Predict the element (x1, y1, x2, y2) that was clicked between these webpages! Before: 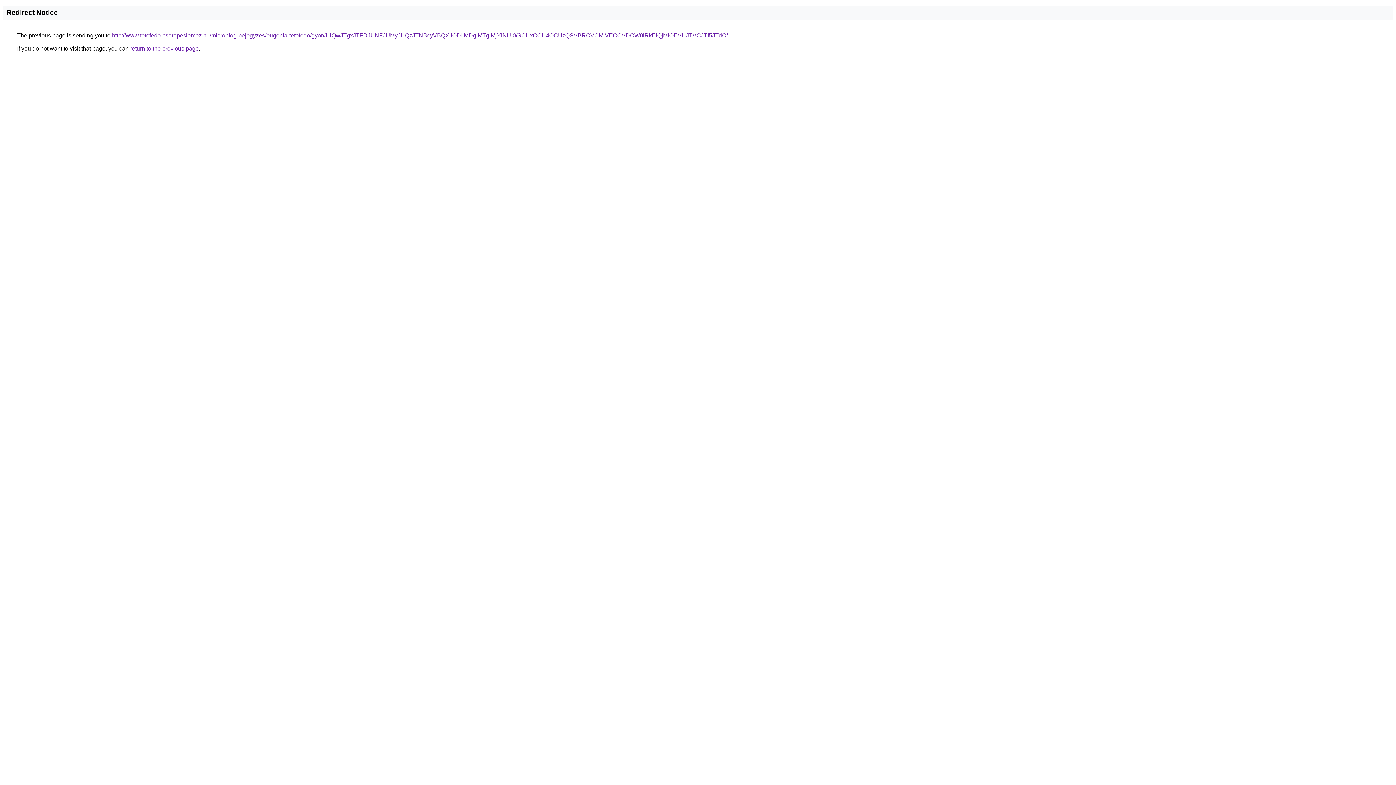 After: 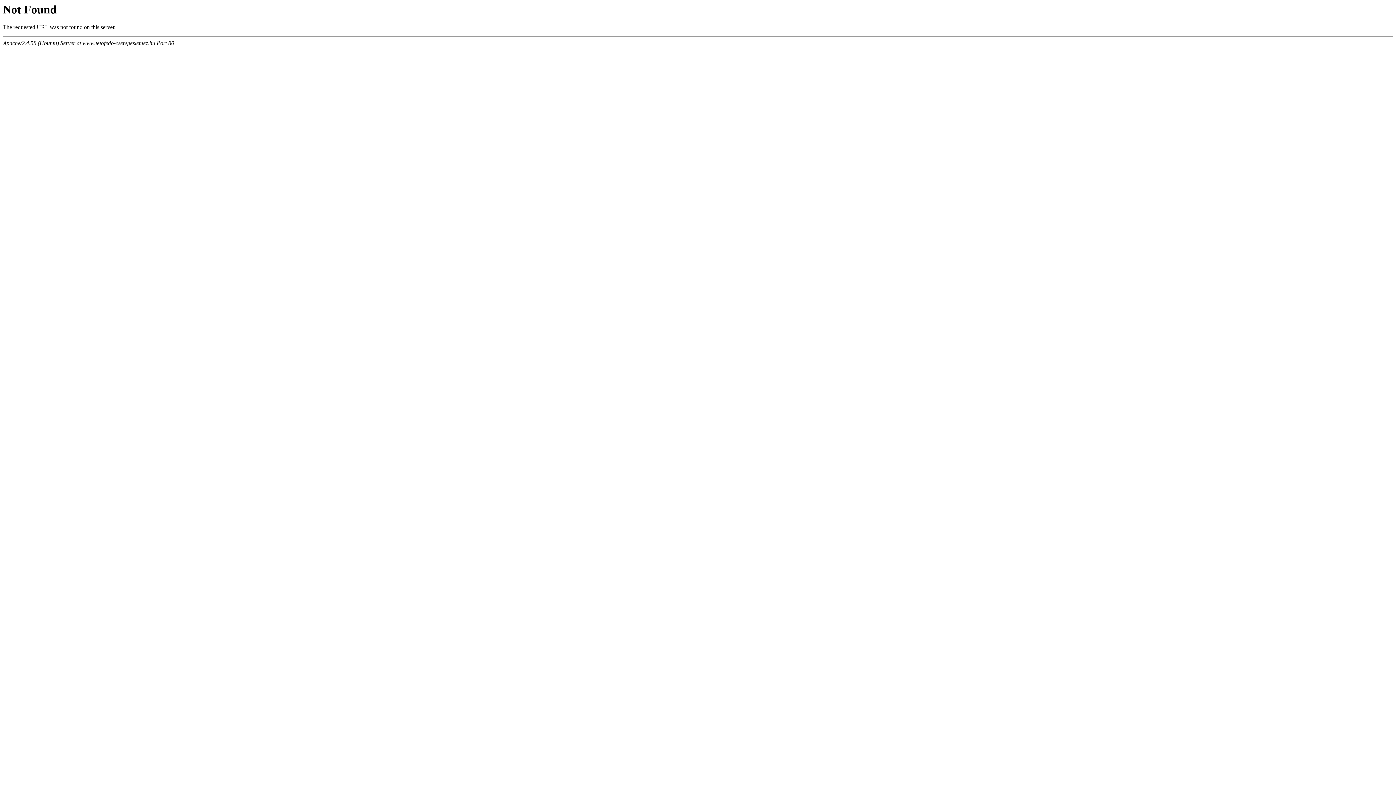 Action: label: http://www.tetofedo-cserepeslemez.hu/microblog-bejegyzes/eugenia-tetofedo/gyor/JUQwJTgxJTFDJUNFJUMyJUQzJTNBcyVBQXIlODIlMDglMTglMjYlNUI0/SCUxOCU4OCUzQSVBRCVCMiVEOCVDOW0lRkElQjMlOEVHJTVCJTI5JTdC/ bbox: (112, 32, 728, 38)